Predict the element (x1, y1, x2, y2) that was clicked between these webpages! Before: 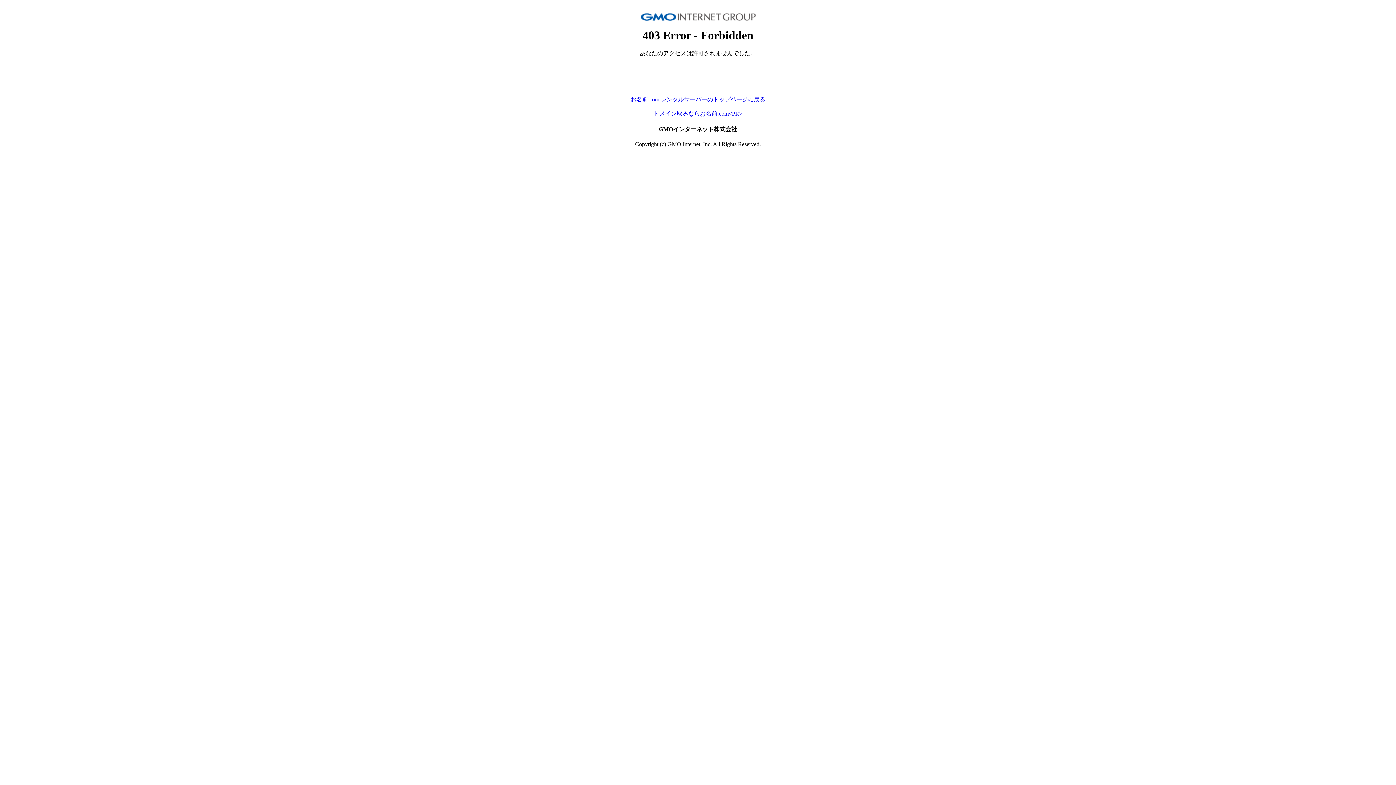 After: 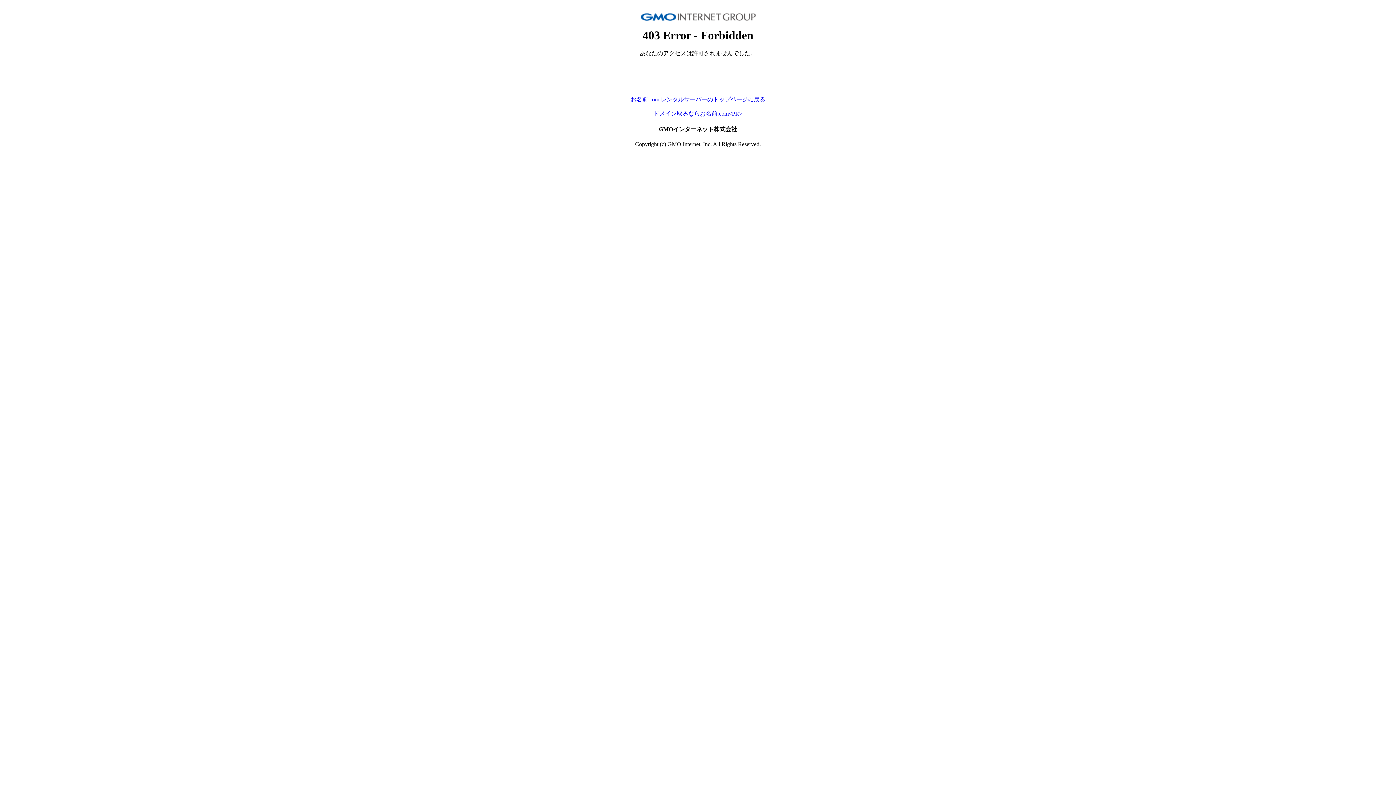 Action: bbox: (630, 96, 765, 102) label: お名前.com レンタルサーバーのトップページに戻る